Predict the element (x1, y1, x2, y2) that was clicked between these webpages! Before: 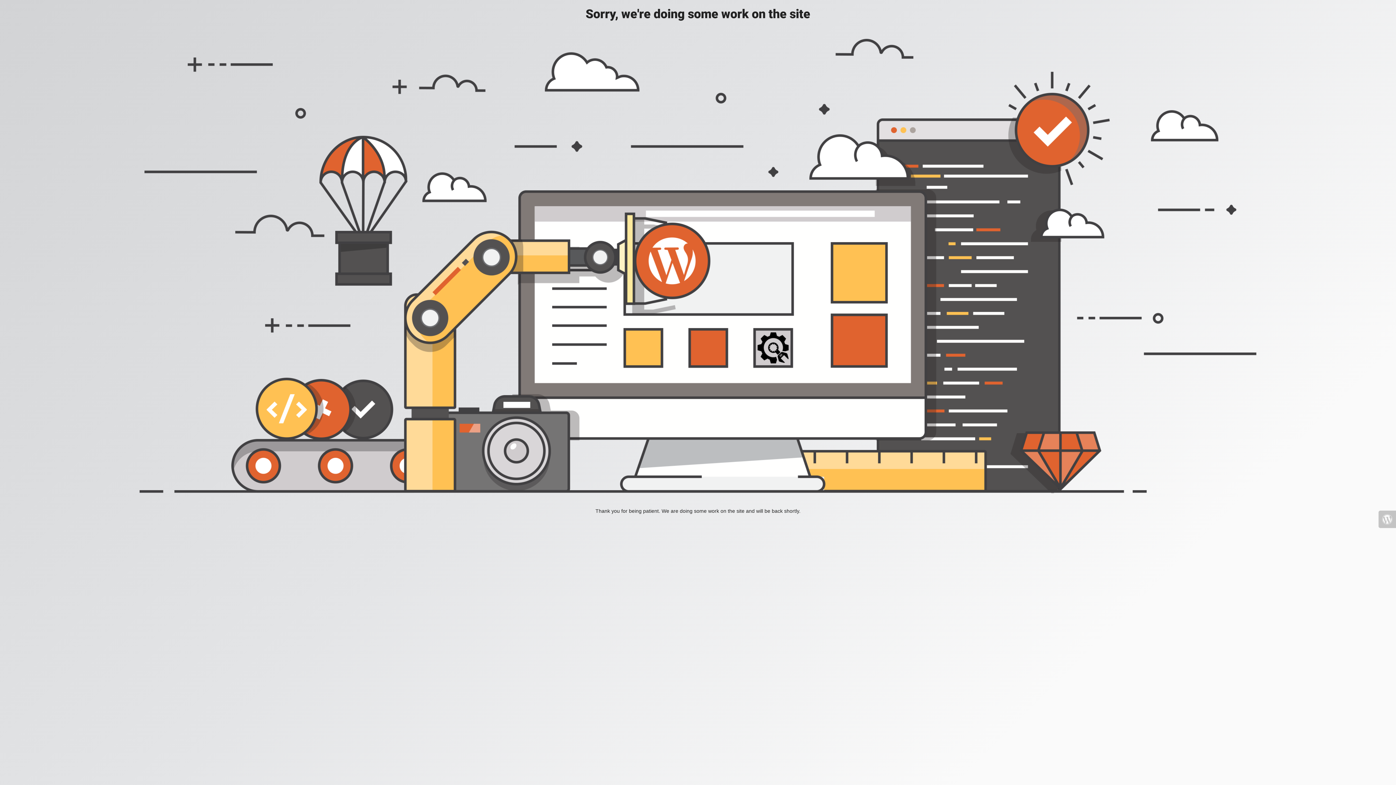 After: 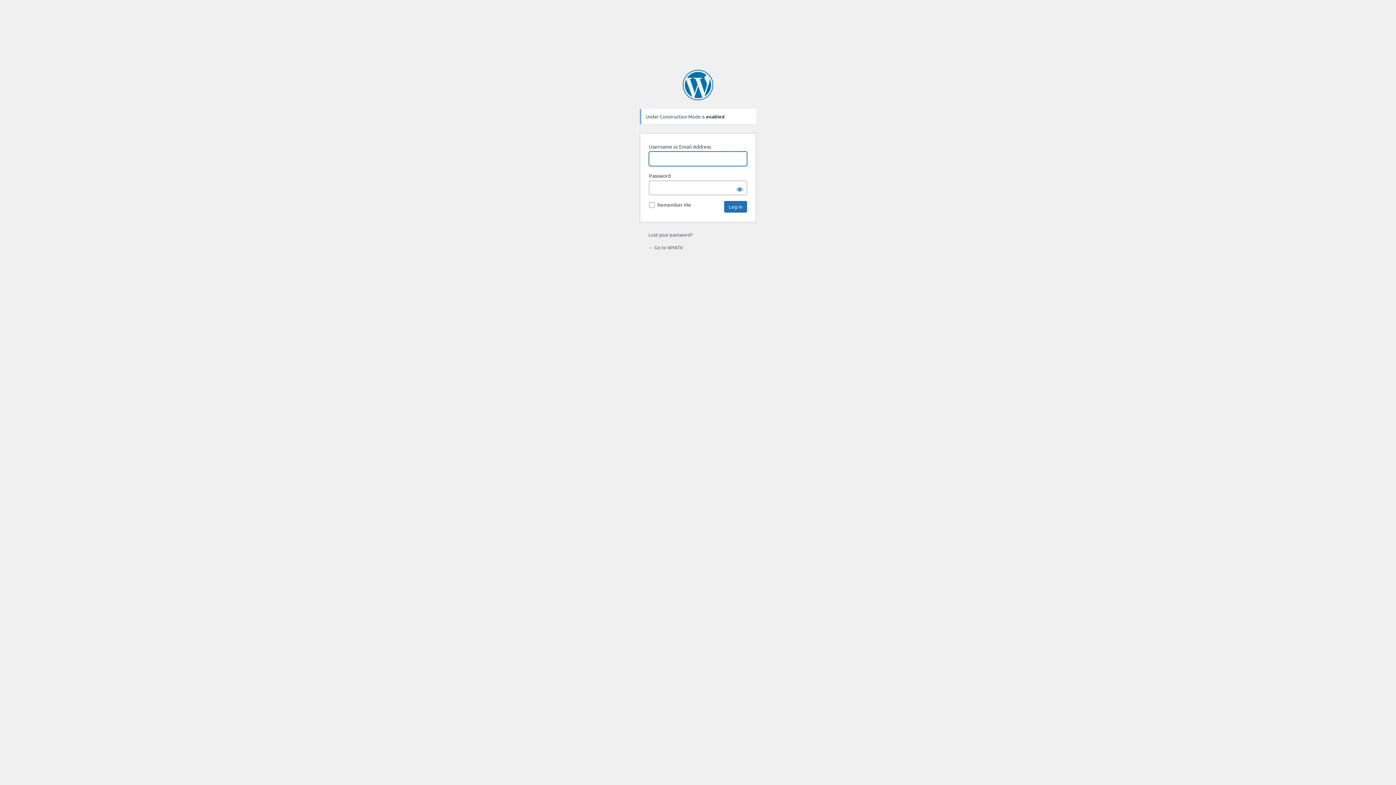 Action: bbox: (1378, 510, 1396, 528)